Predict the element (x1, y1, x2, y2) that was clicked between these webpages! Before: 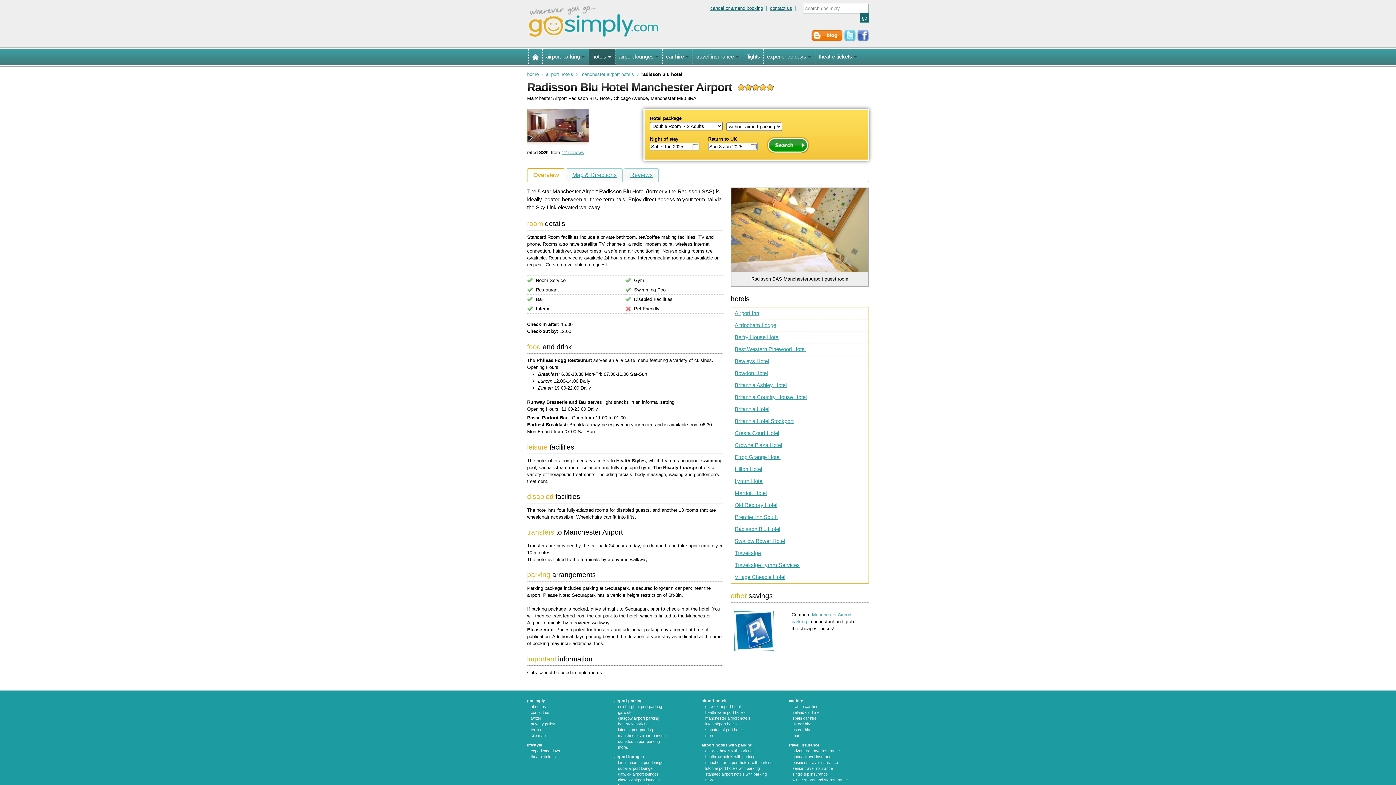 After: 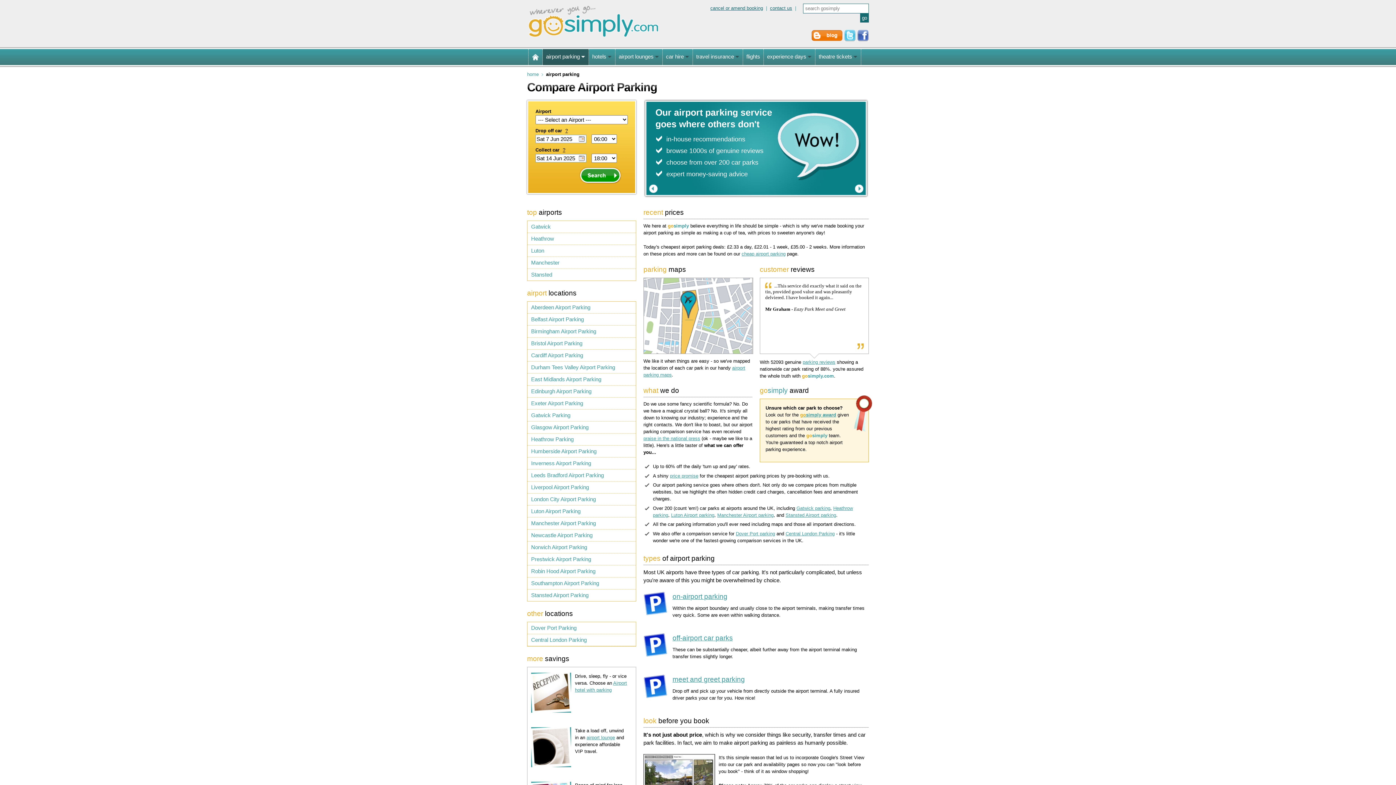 Action: label: more... bbox: (618, 745, 630, 749)